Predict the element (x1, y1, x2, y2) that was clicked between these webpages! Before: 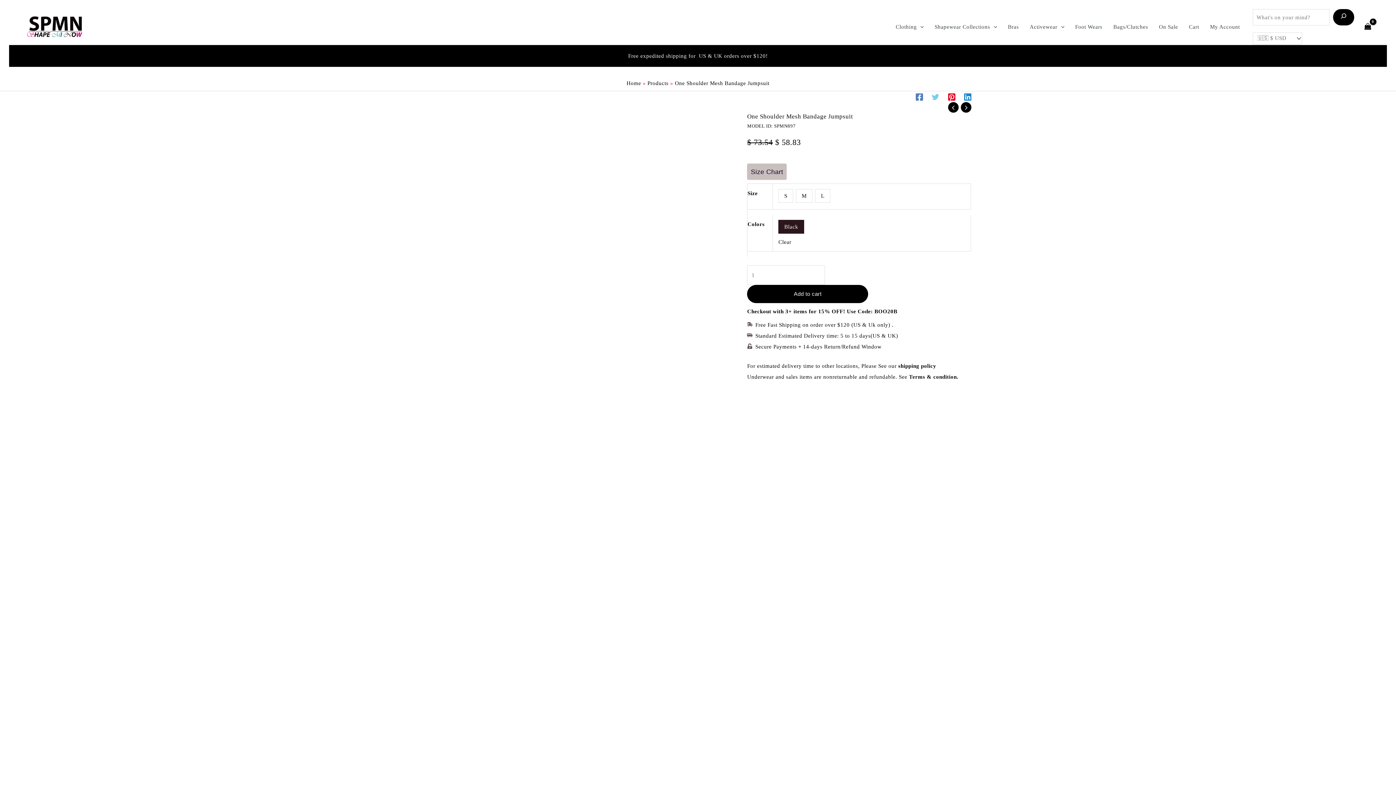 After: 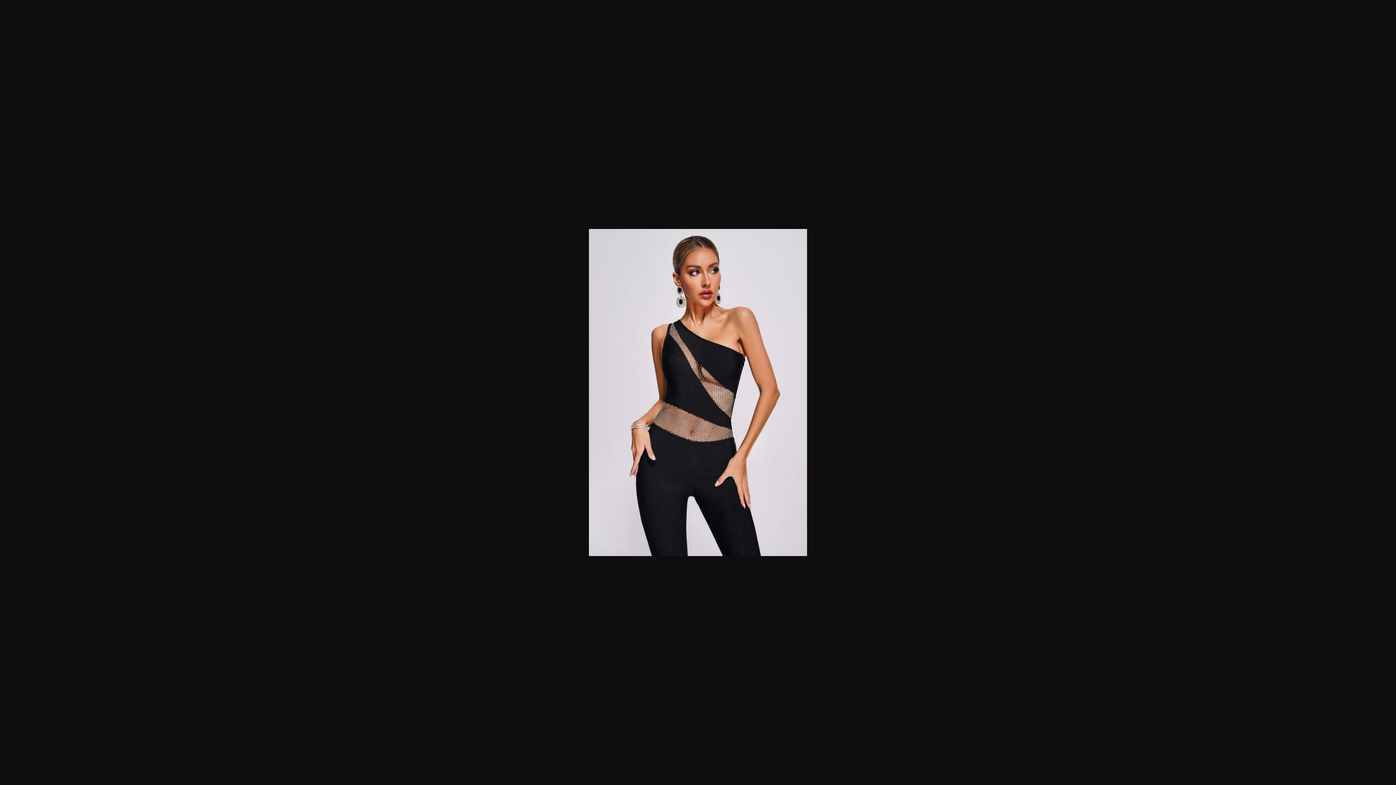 Action: bbox: (424, 698, 642, 704)